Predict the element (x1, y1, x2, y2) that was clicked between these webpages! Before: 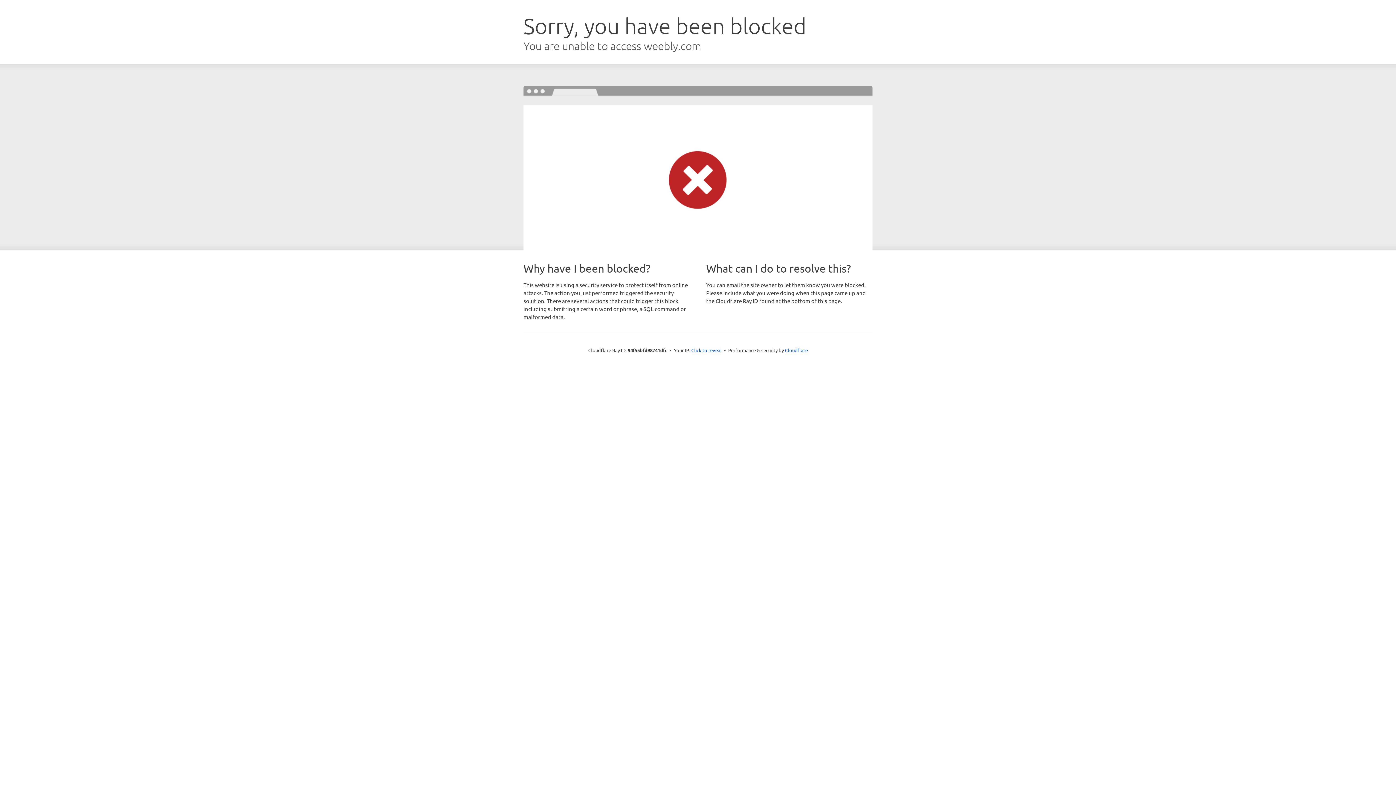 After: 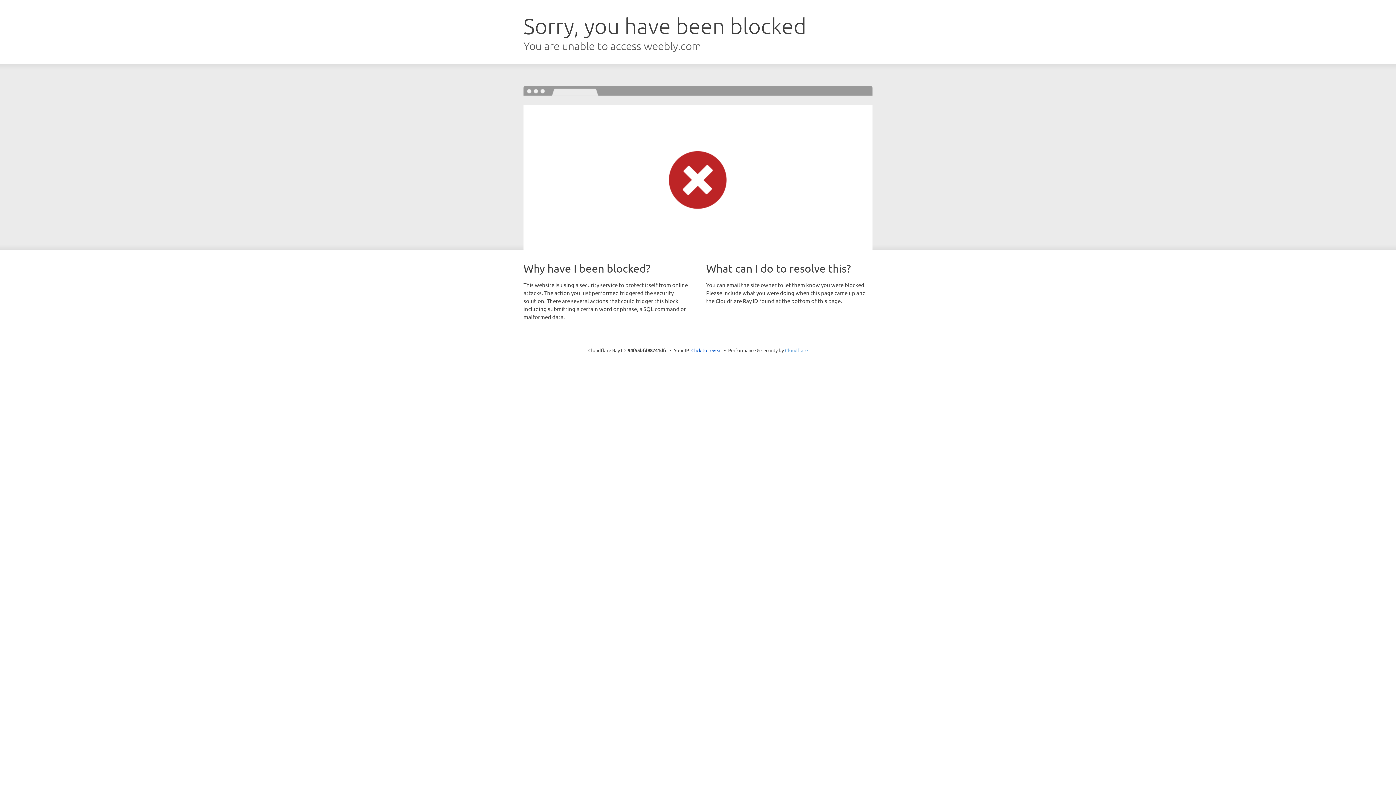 Action: label: Cloudflare bbox: (785, 347, 808, 353)